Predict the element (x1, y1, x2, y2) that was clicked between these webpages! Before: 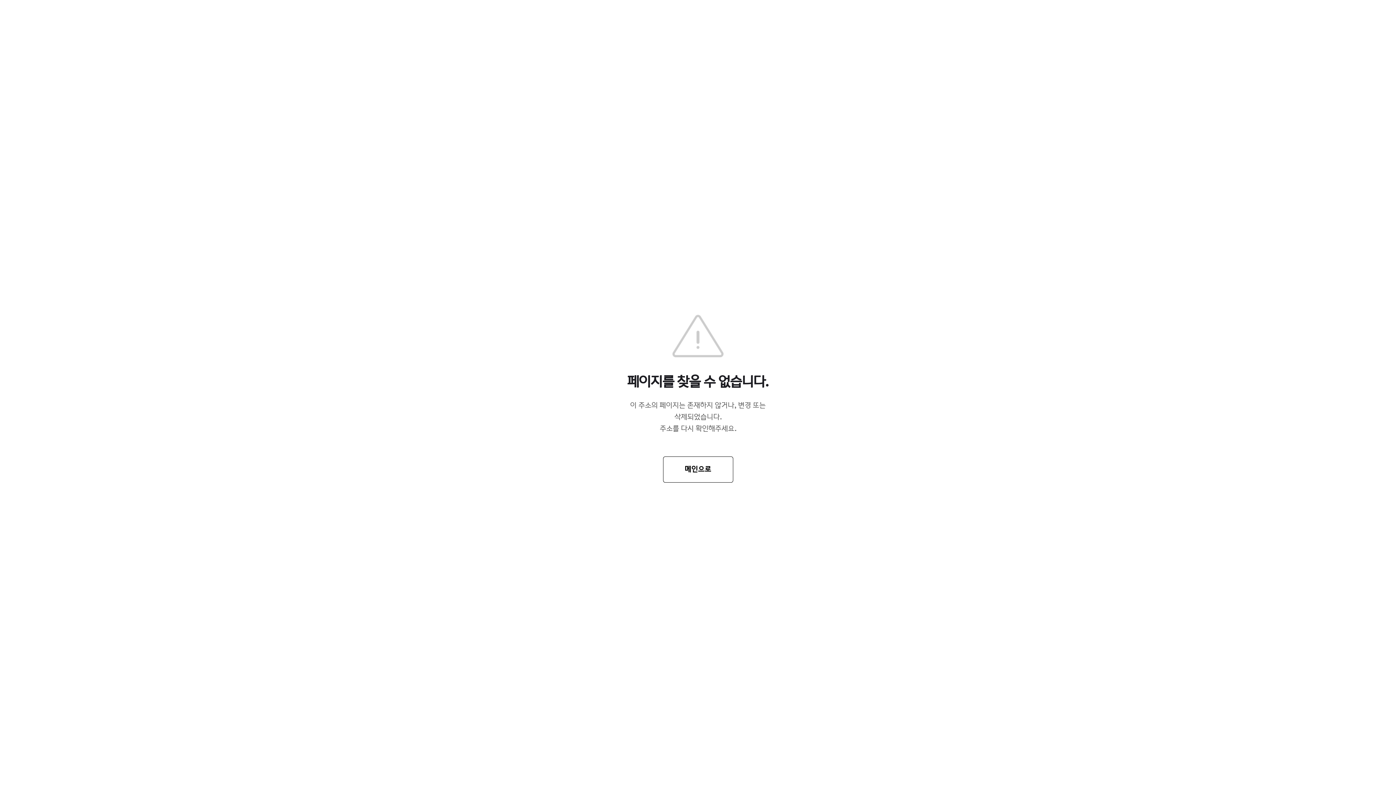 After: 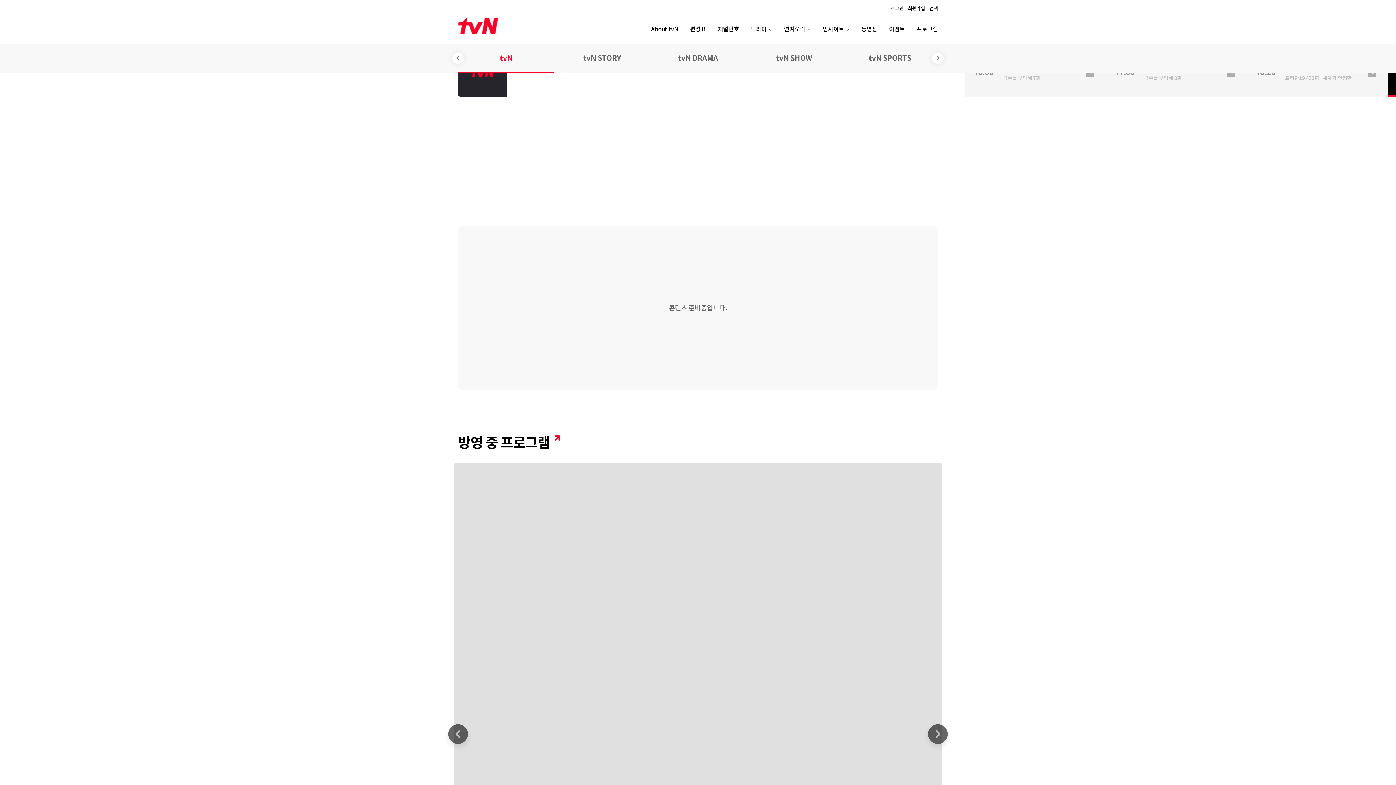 Action: label: 메인으로 bbox: (663, 456, 733, 482)